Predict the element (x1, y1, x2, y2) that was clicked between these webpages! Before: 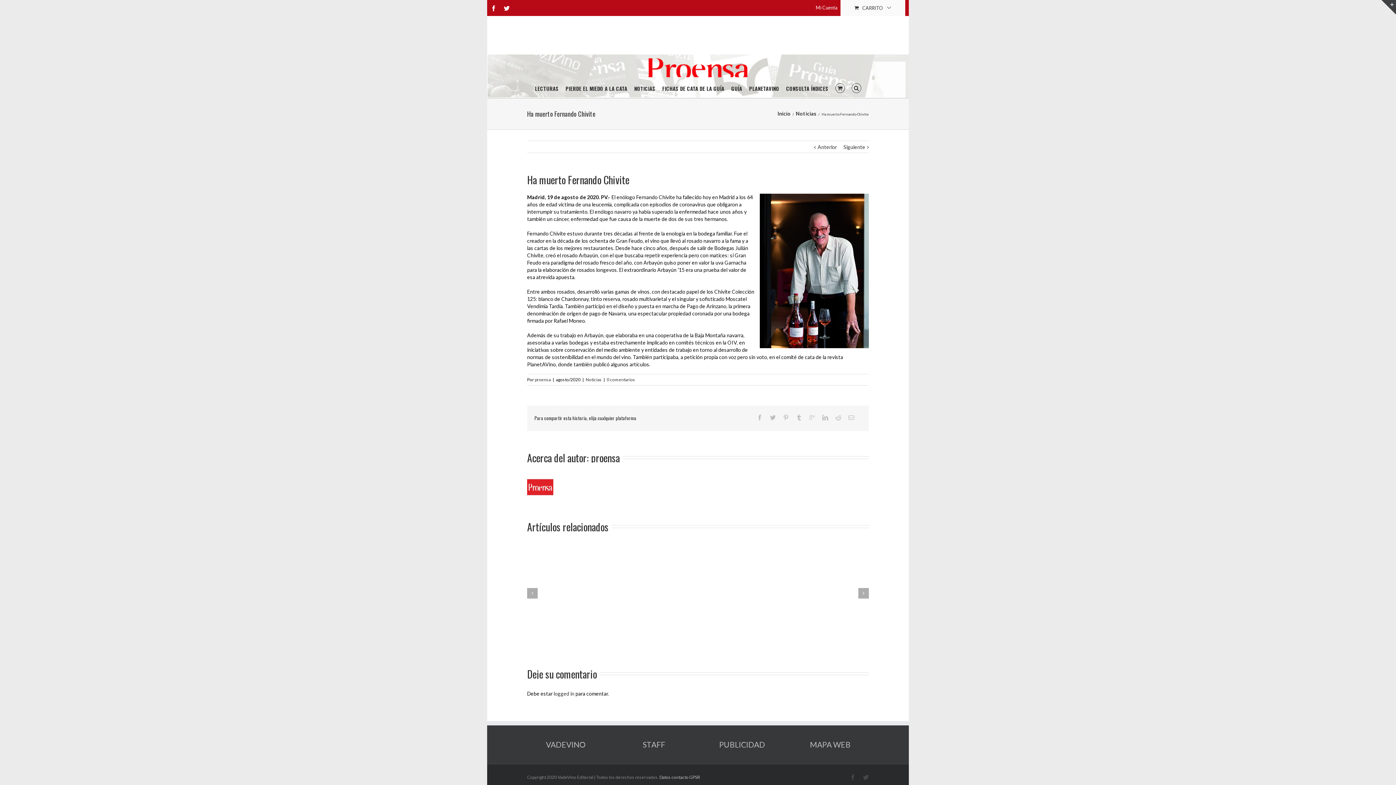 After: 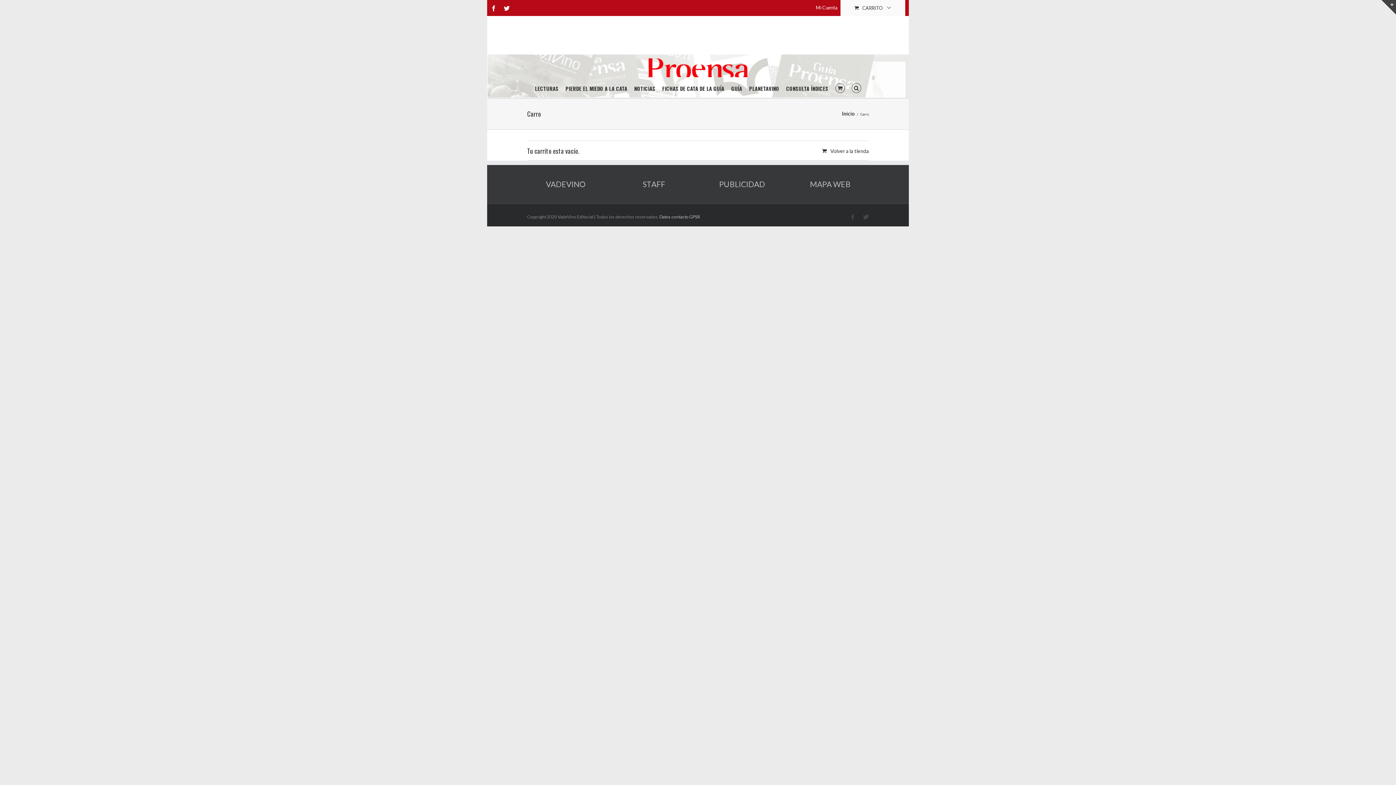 Action: bbox: (841, 0, 905, 16) label: CARRITO